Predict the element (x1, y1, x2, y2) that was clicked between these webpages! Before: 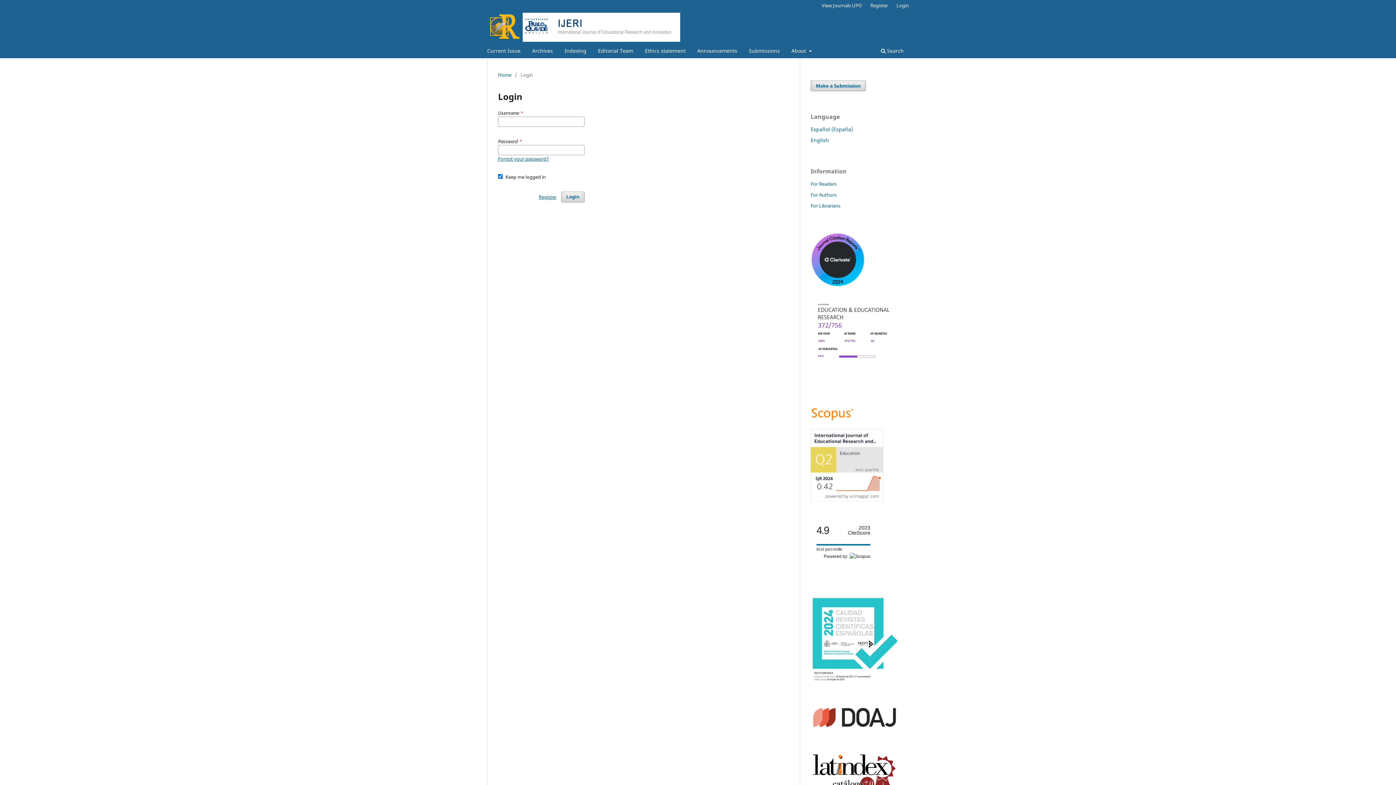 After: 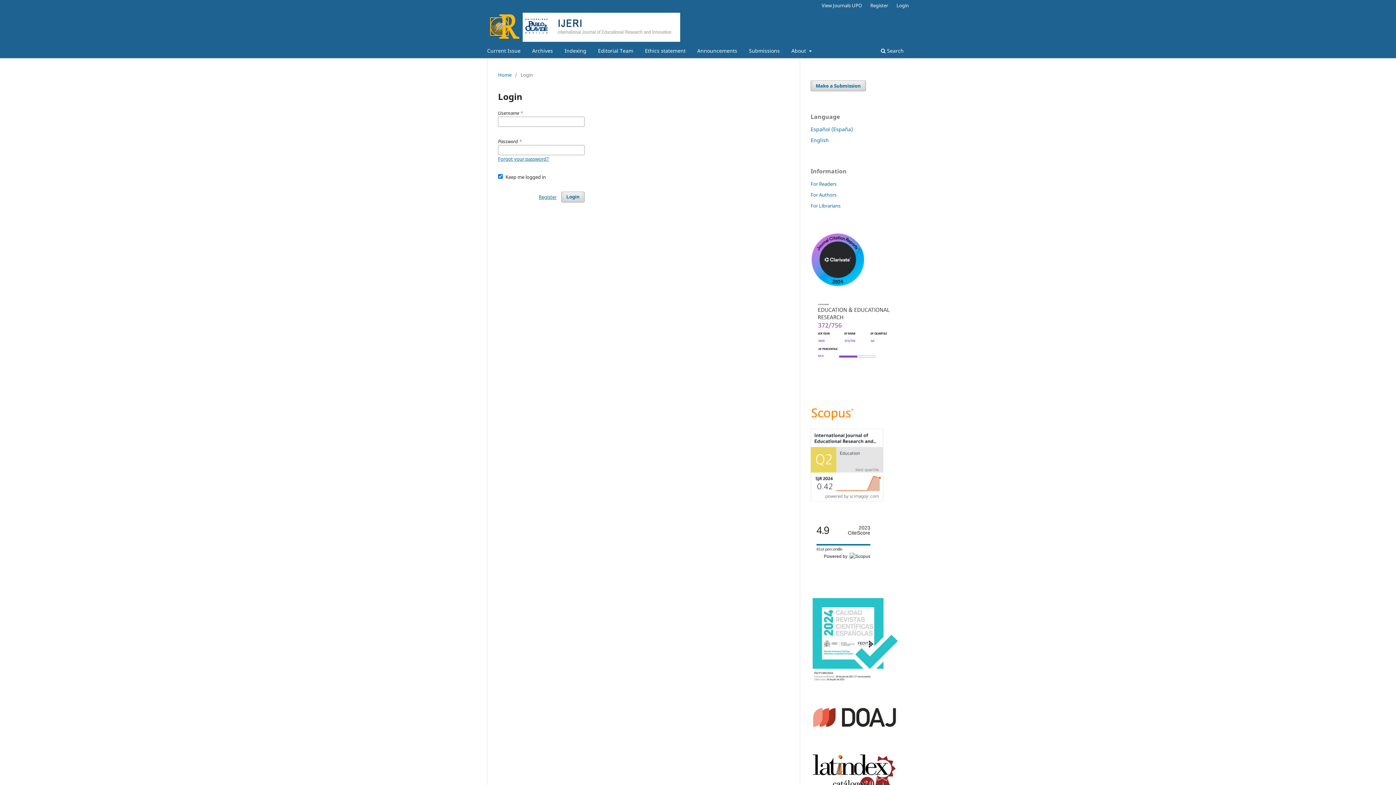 Action: label: English bbox: (810, 136, 829, 143)